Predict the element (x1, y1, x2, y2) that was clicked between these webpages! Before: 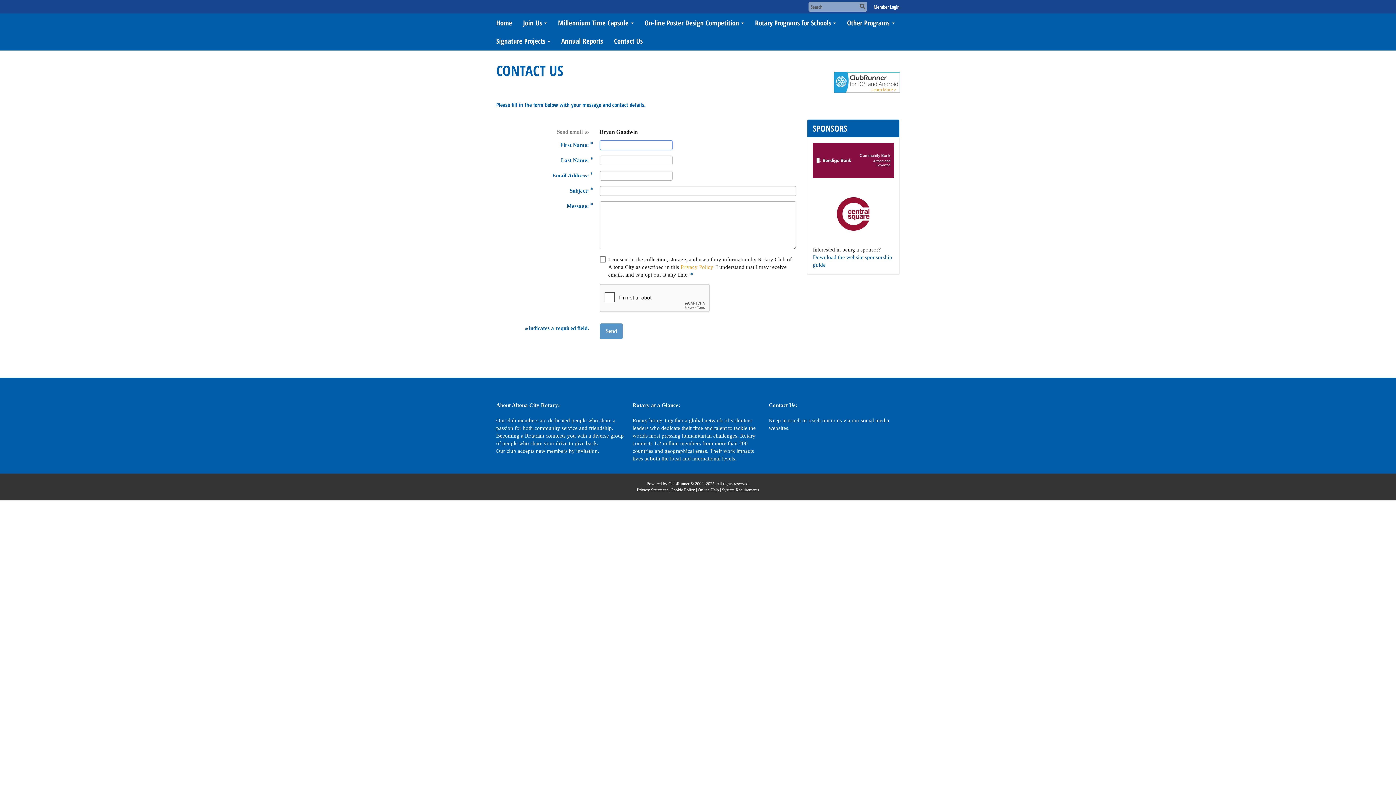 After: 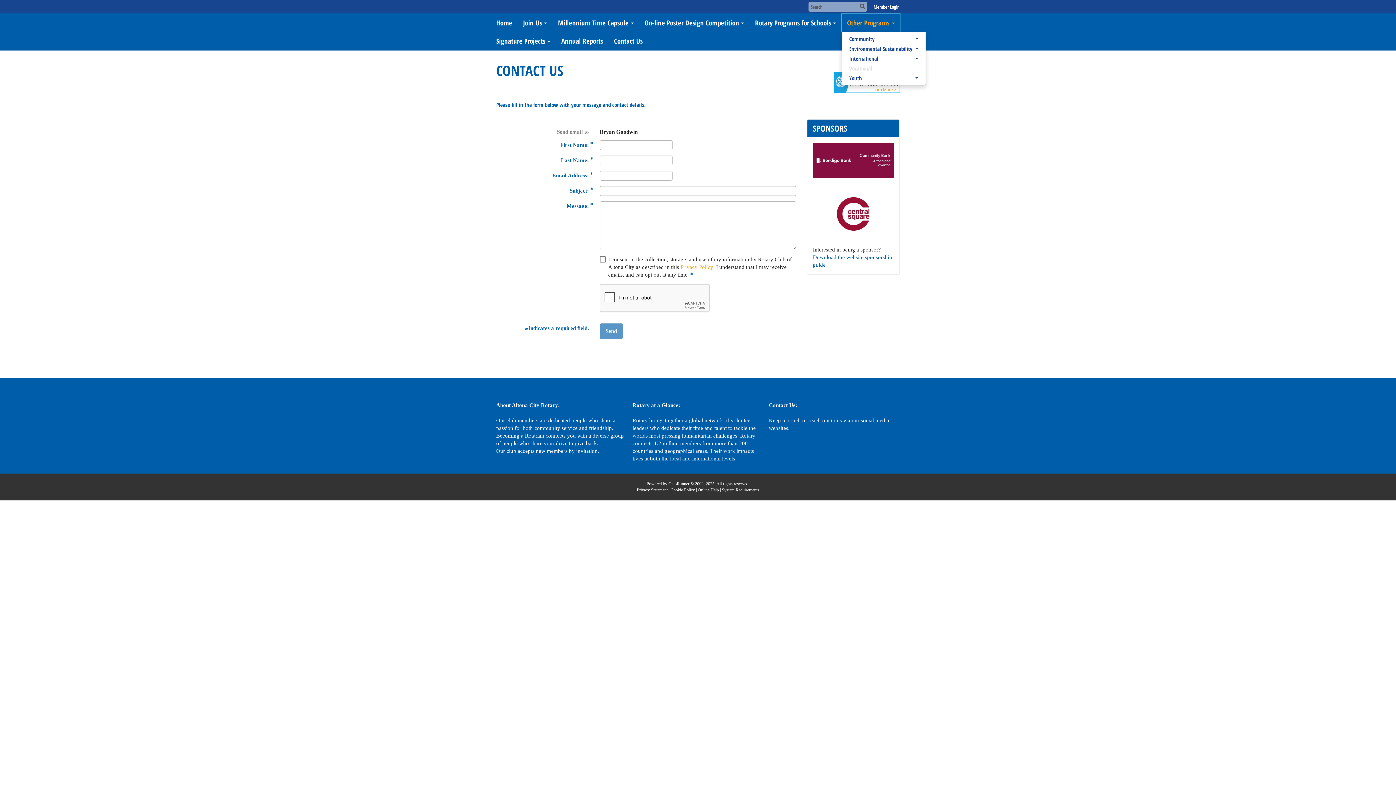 Action: bbox: (841, 13, 900, 32) label: Other Programs